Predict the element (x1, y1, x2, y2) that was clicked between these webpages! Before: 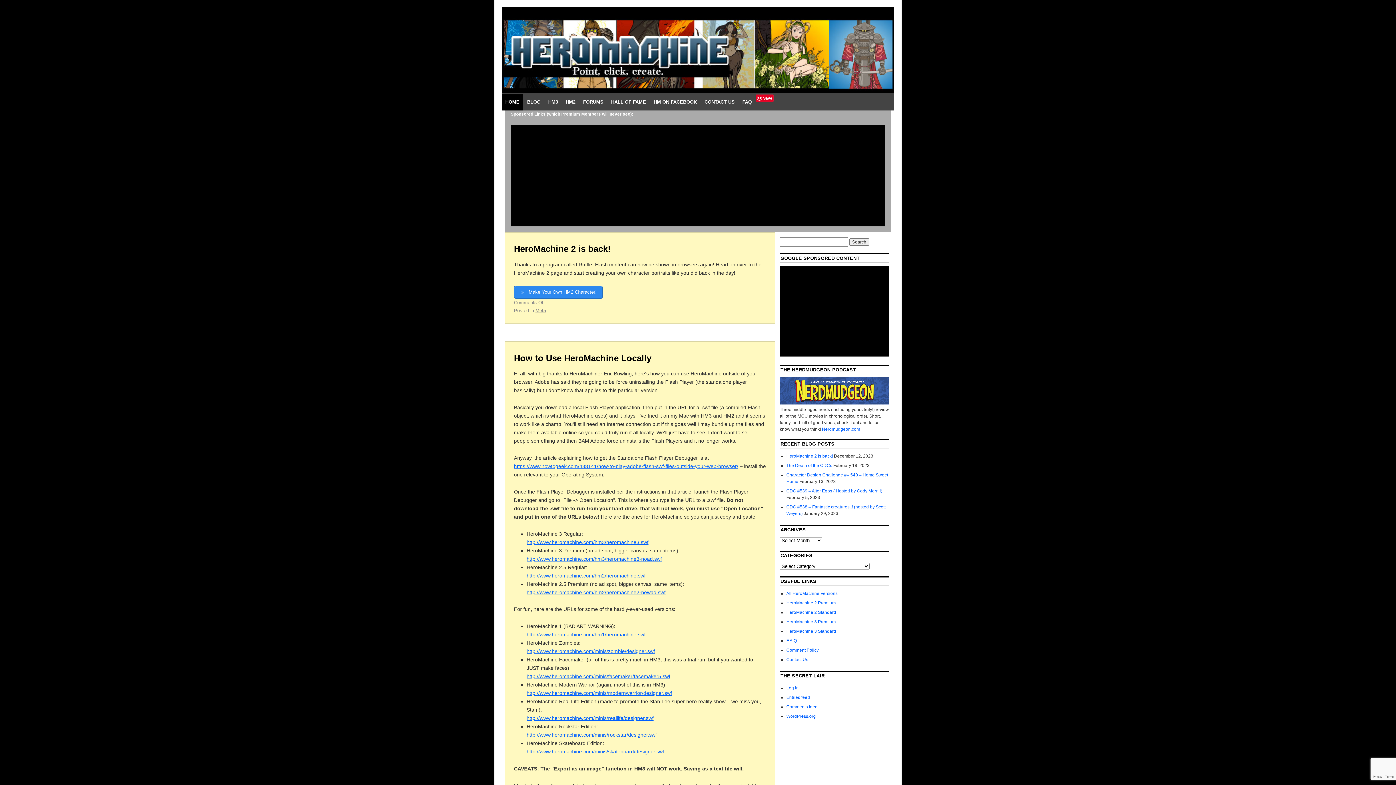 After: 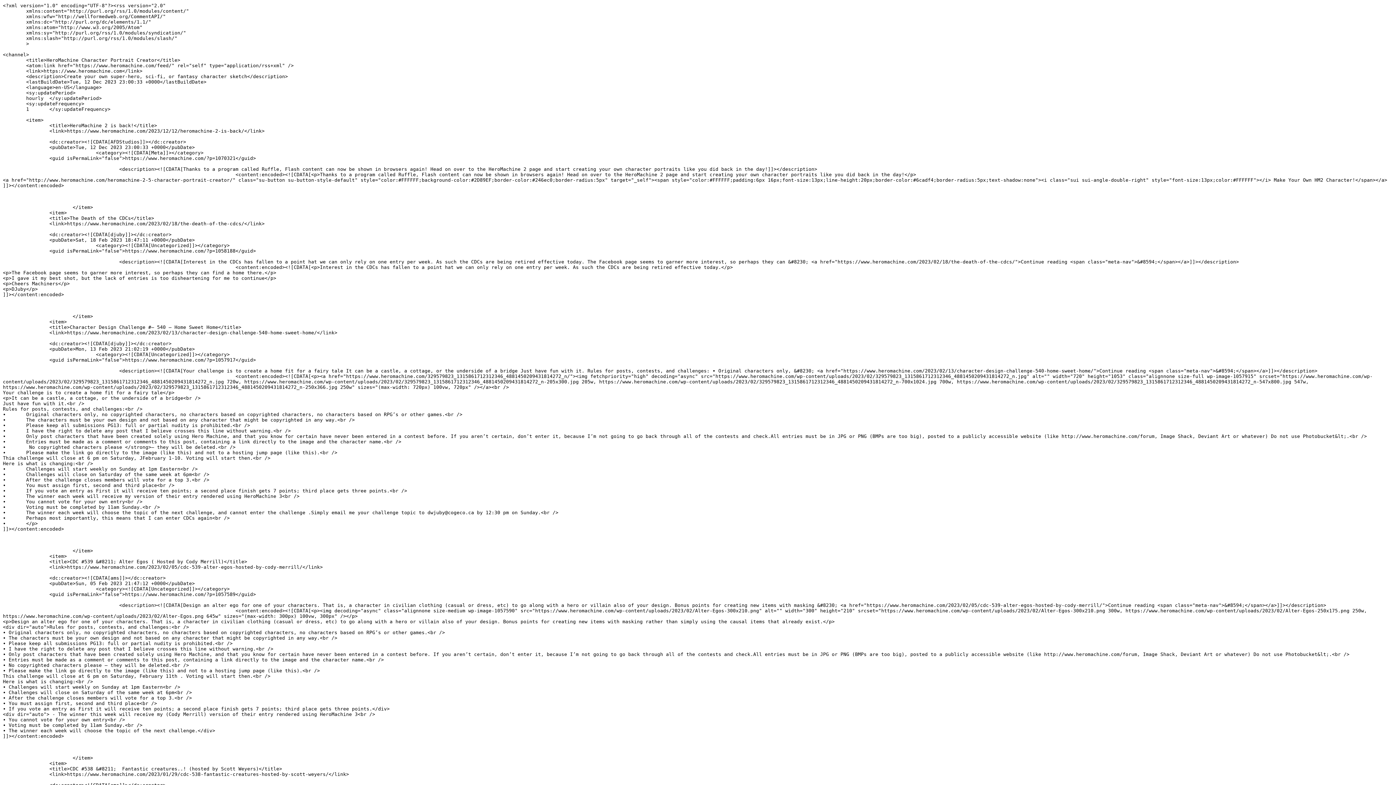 Action: label: Entries feed bbox: (786, 695, 810, 700)